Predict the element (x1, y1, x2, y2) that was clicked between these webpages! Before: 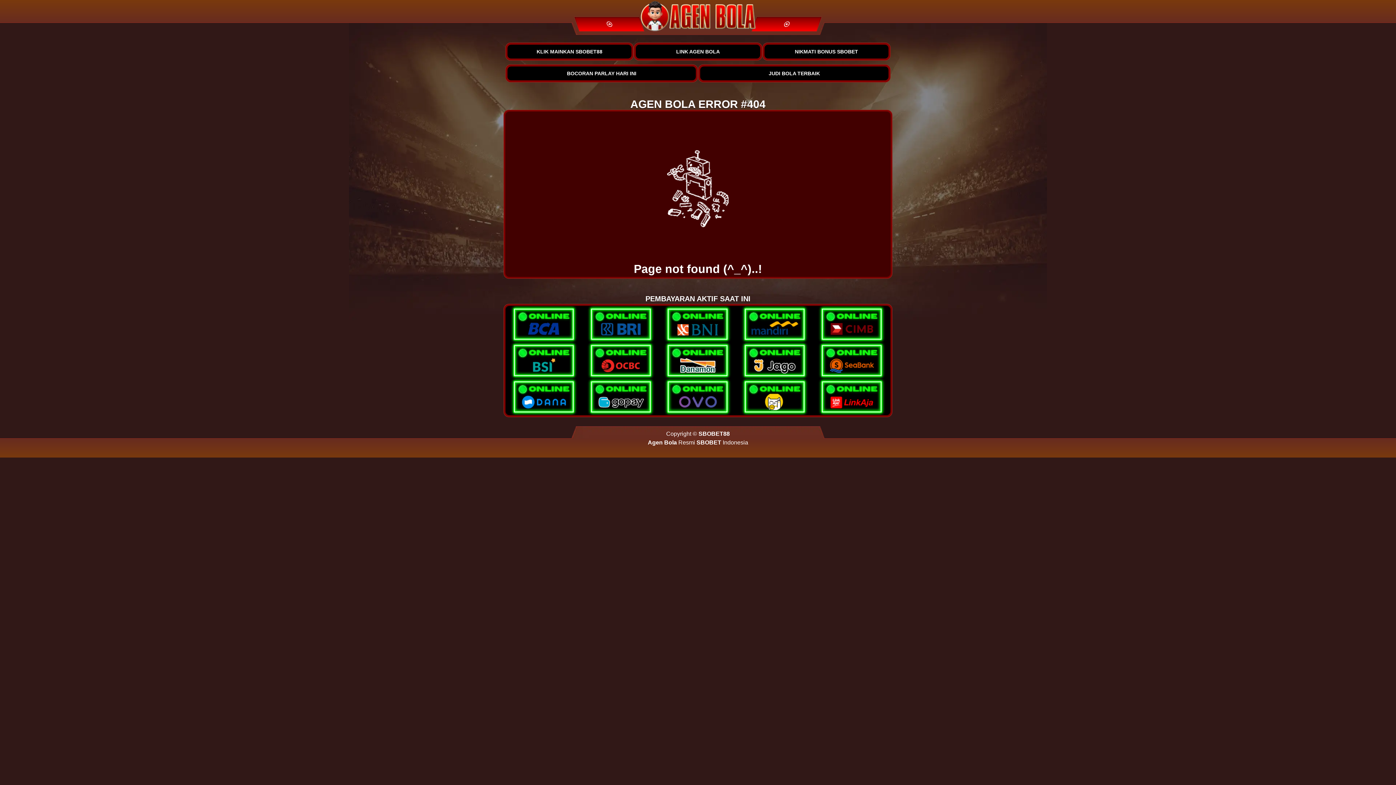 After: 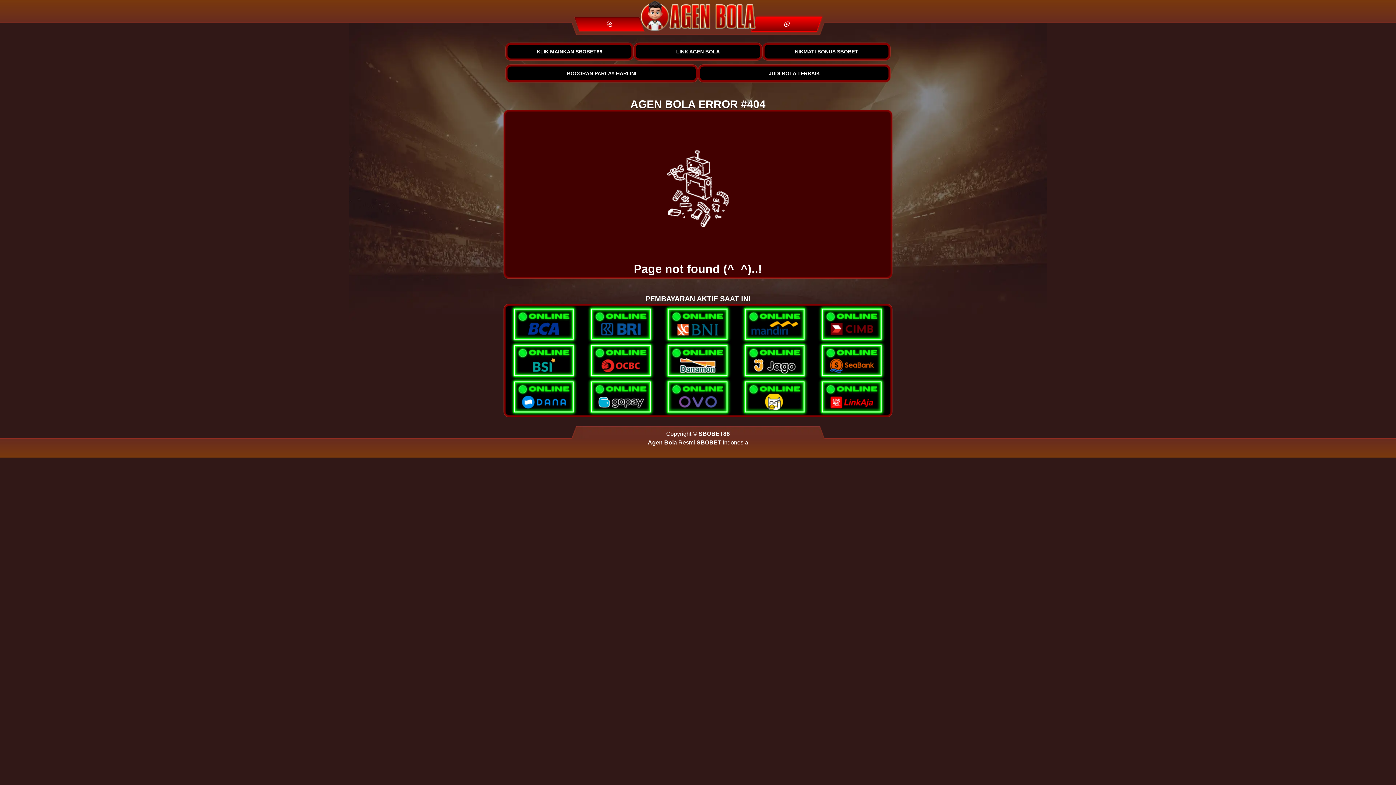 Action: bbox: (751, 16, 821, 31) label: right